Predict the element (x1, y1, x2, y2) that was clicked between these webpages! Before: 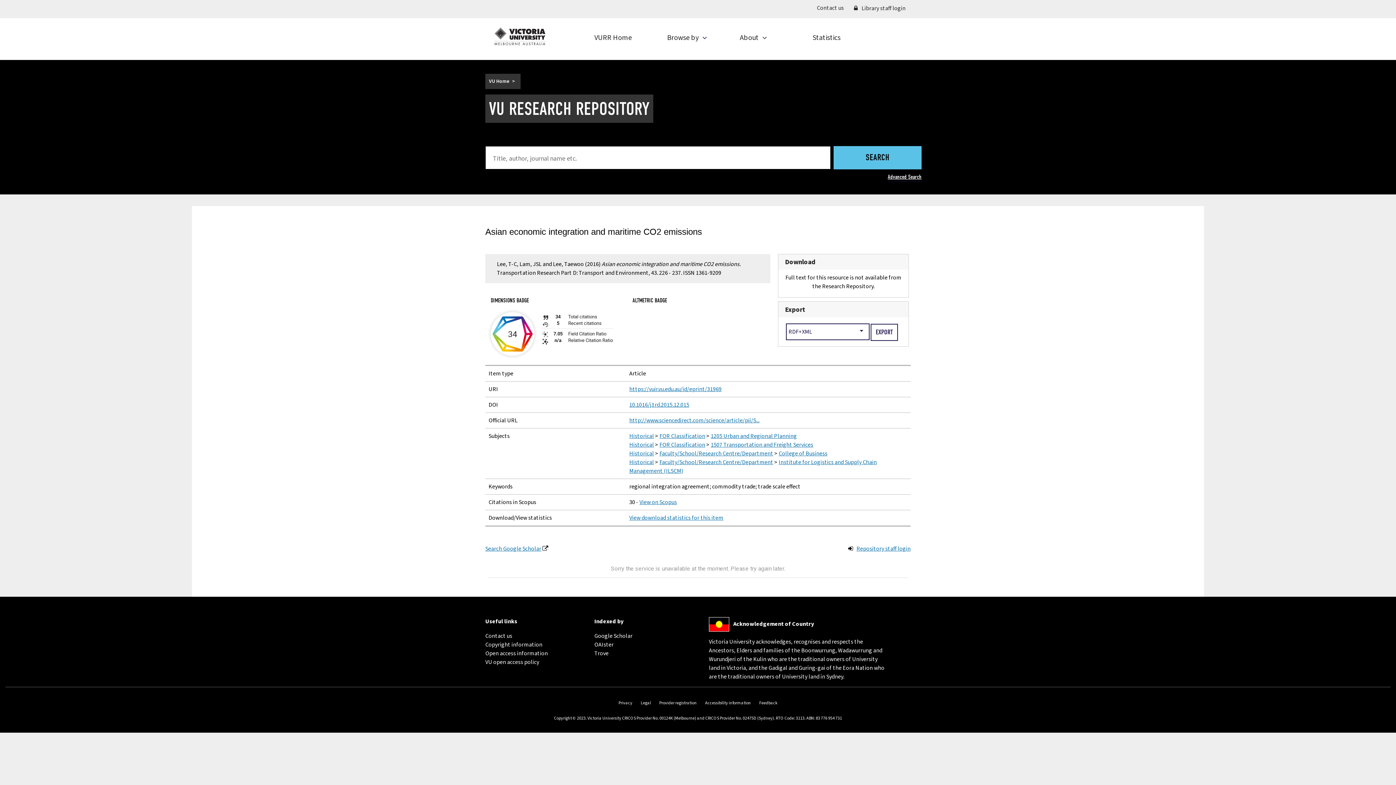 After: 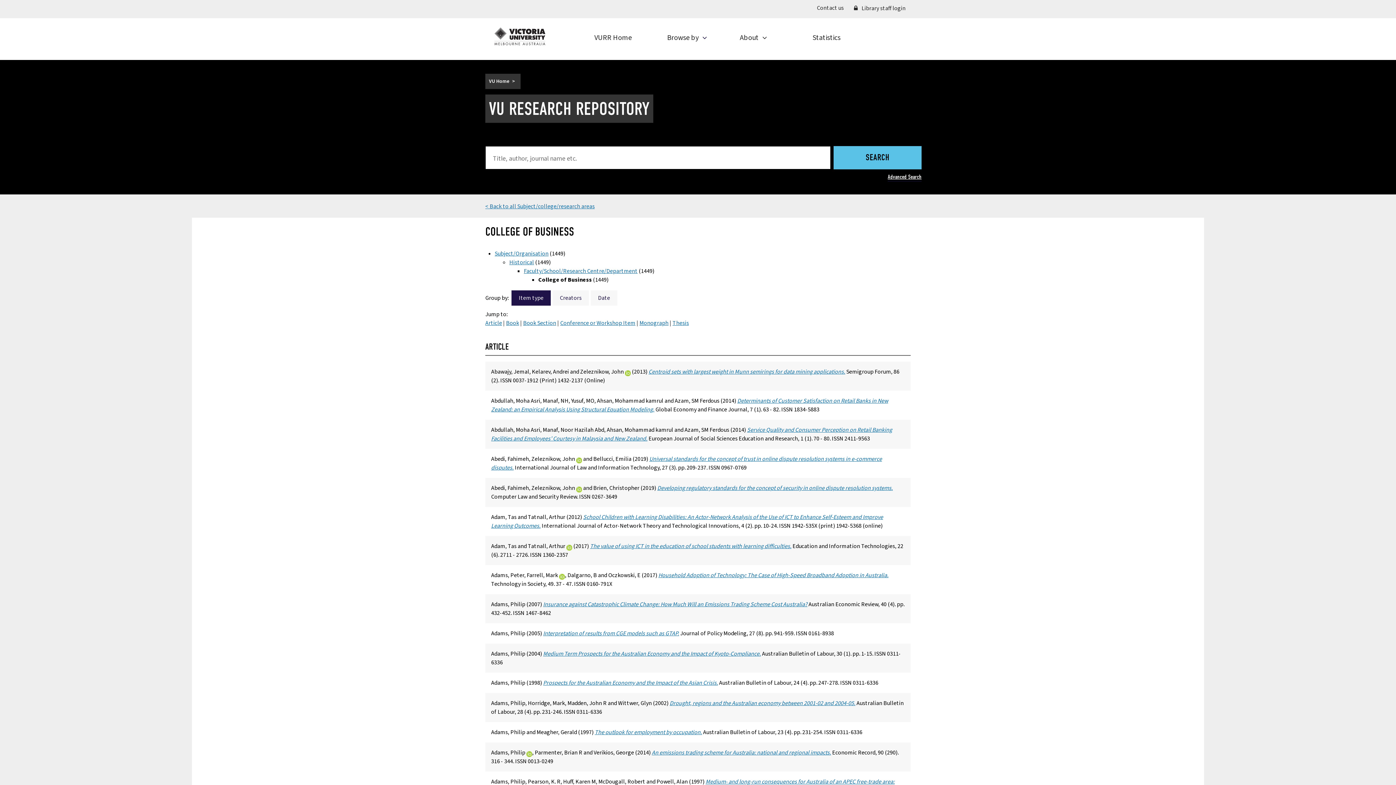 Action: bbox: (778, 449, 827, 457) label: College of Business